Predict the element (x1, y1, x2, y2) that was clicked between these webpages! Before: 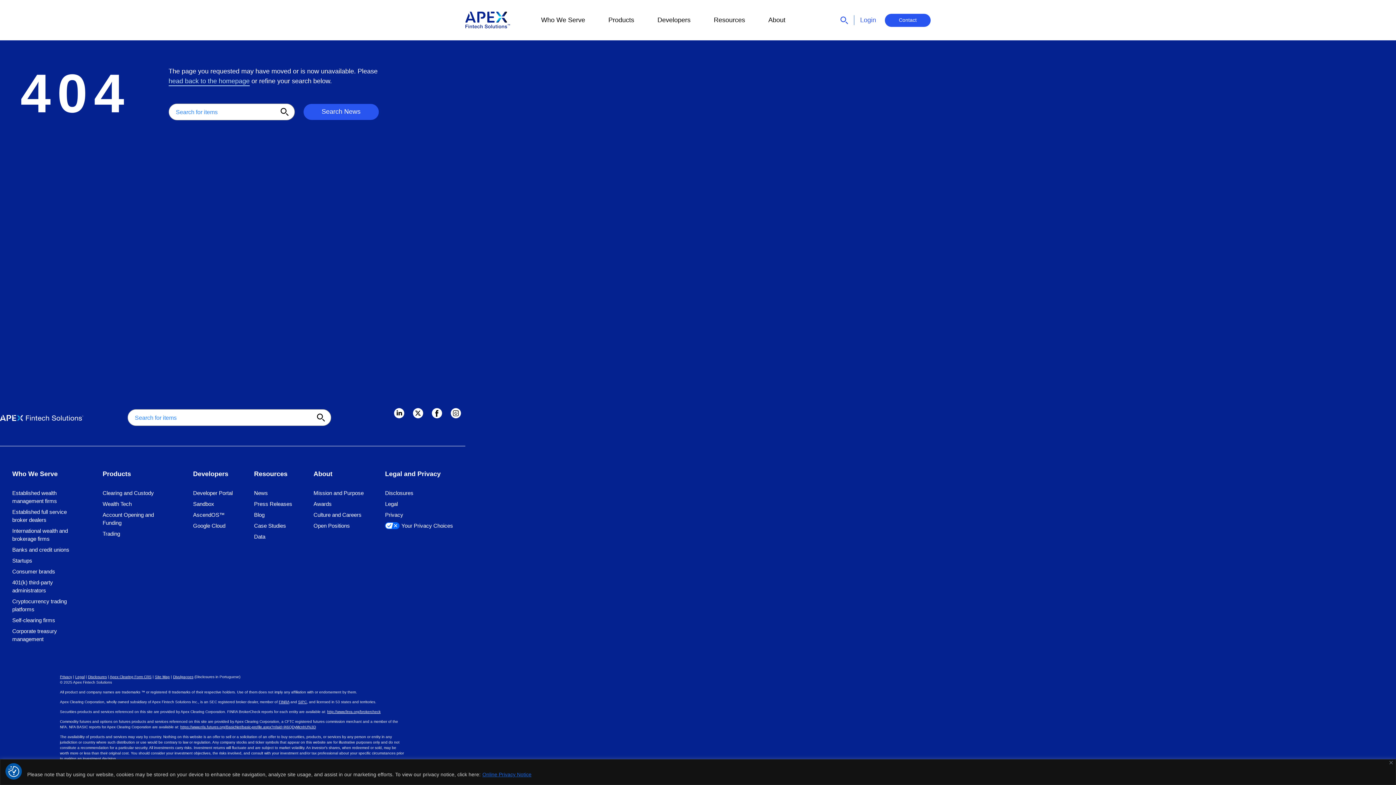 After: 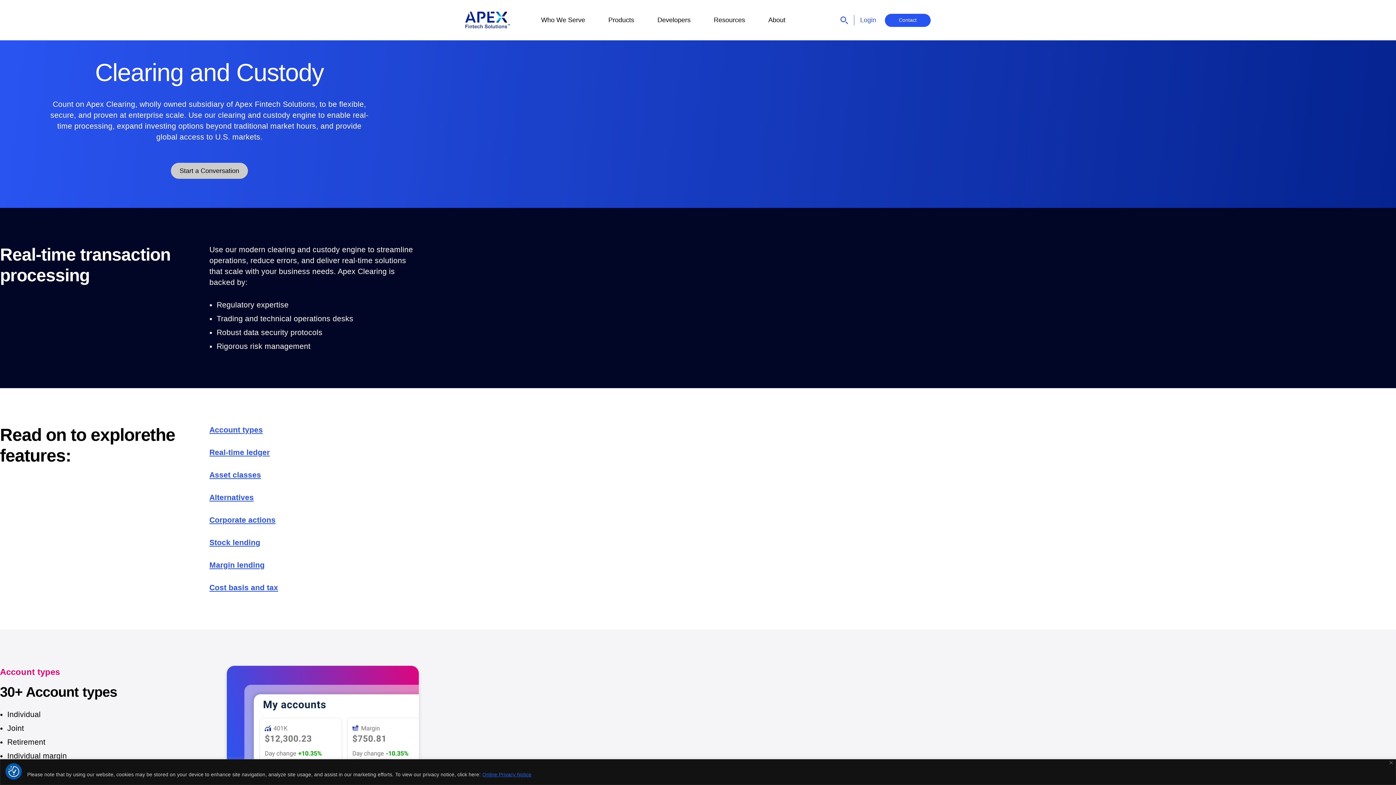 Action: bbox: (102, 488, 171, 498) label: Clearing and Custody